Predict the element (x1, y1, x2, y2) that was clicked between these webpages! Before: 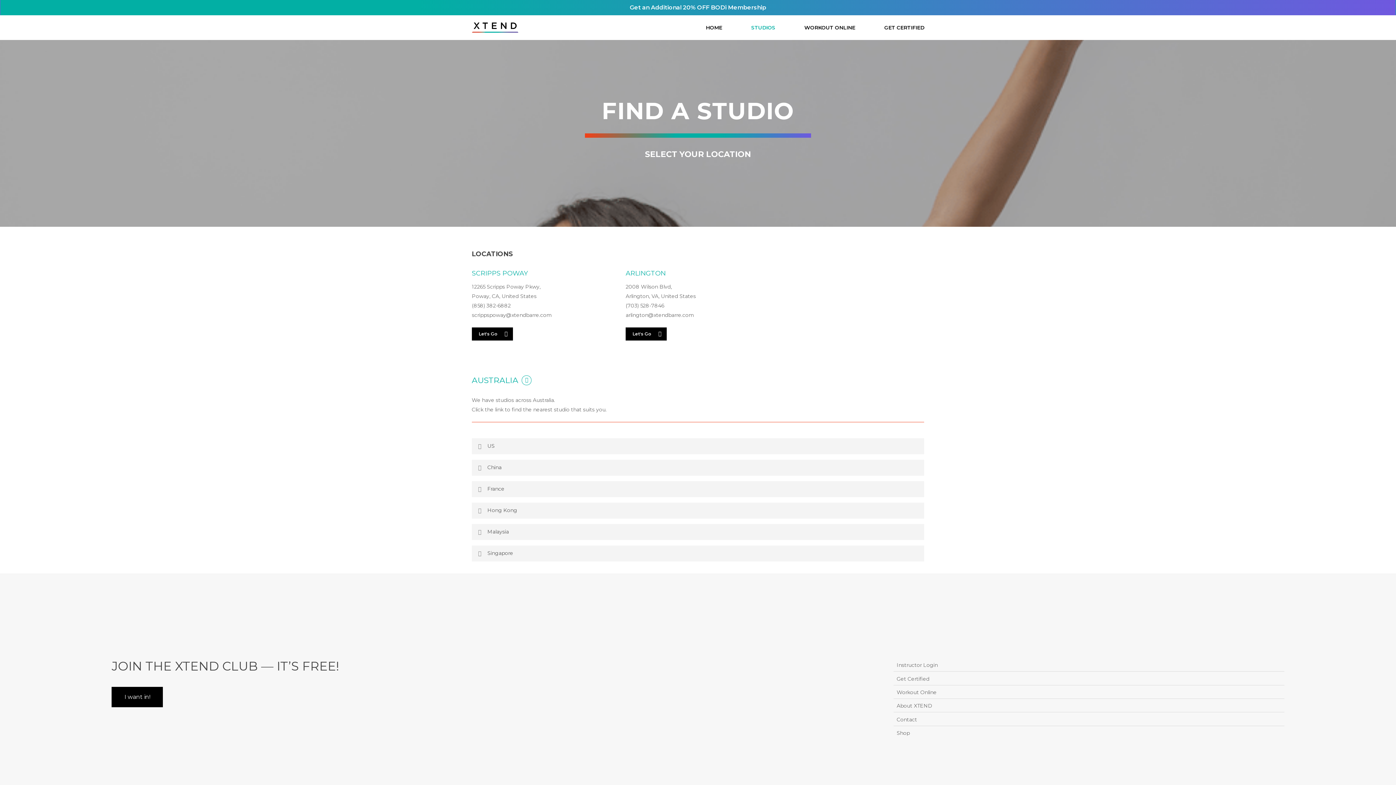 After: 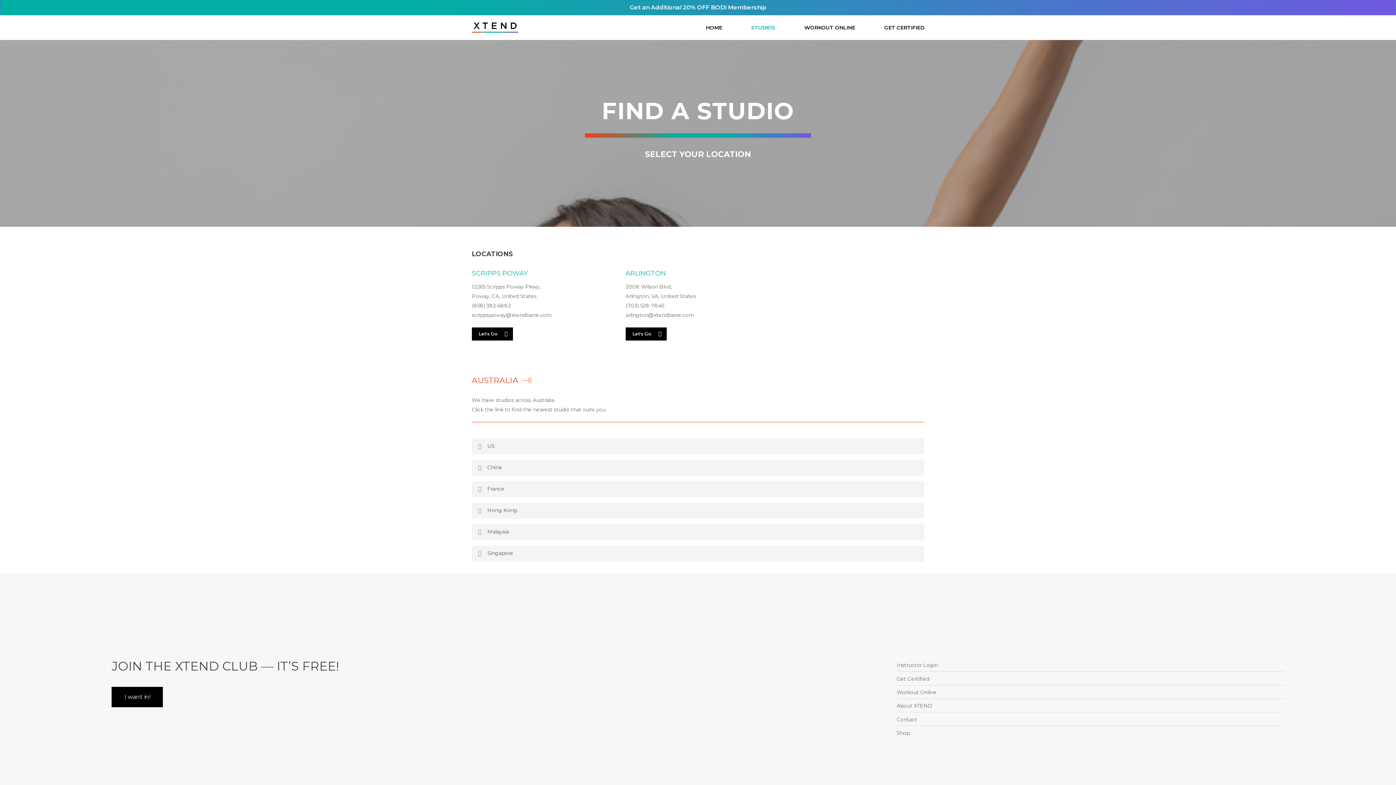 Action: bbox: (471, 374, 531, 386) label: AUSTRALIA